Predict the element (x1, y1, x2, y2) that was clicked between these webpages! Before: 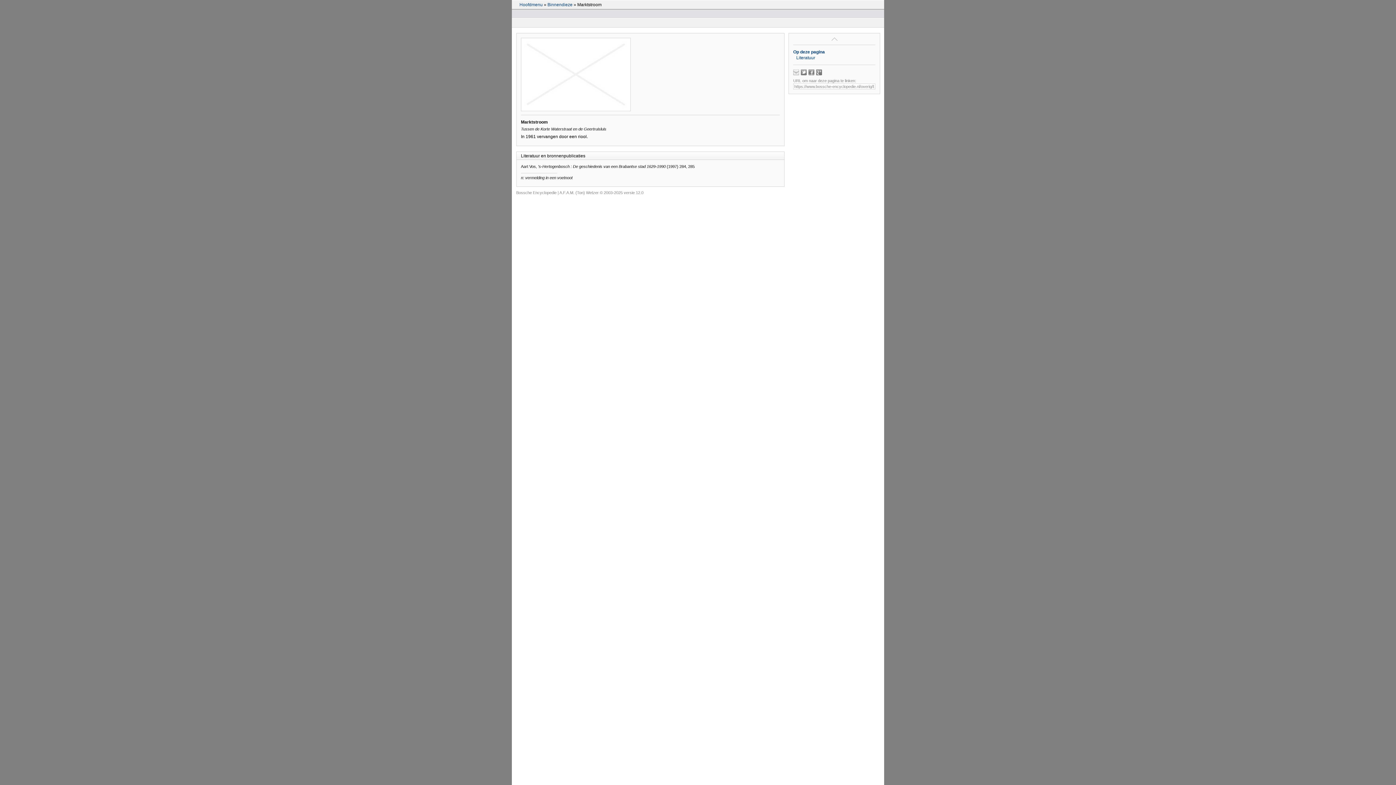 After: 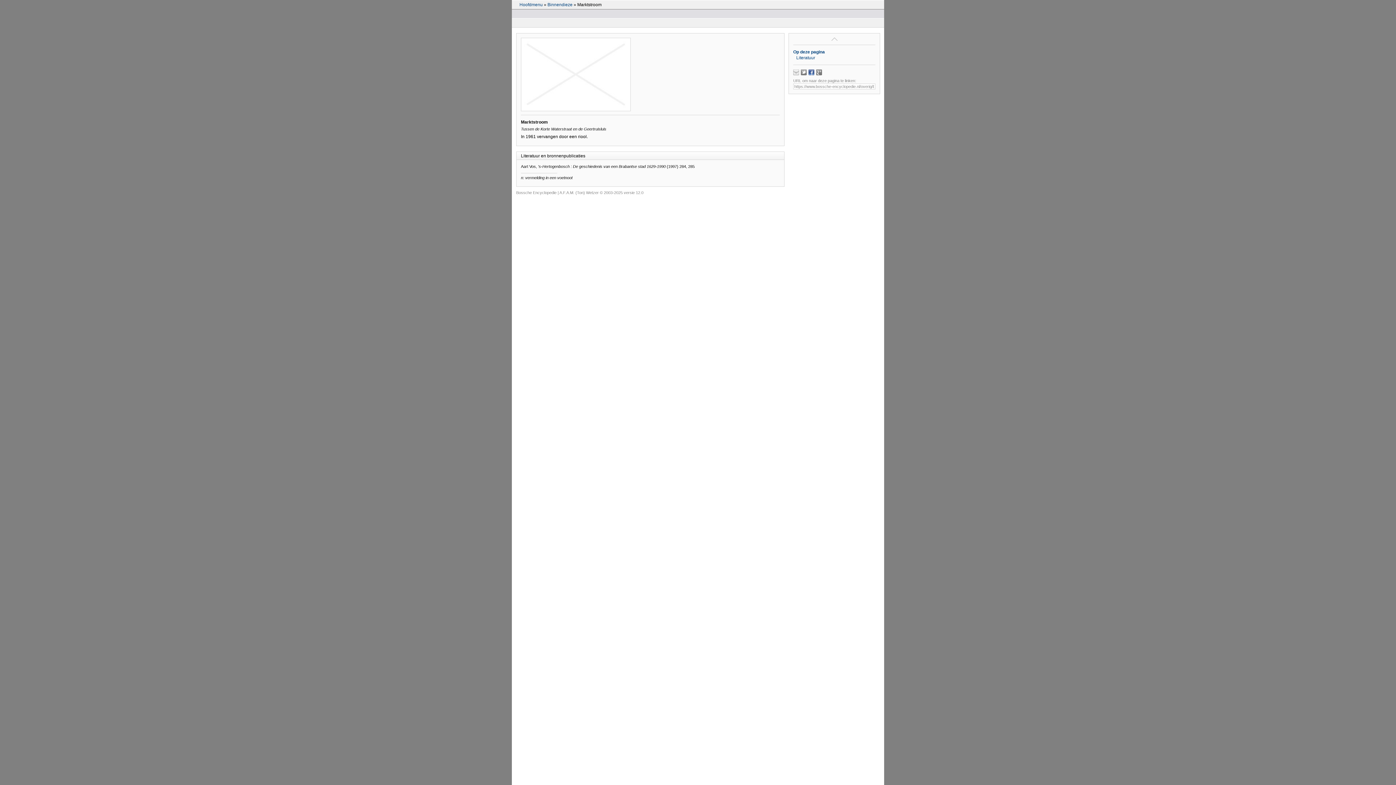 Action: bbox: (808, 69, 814, 75)